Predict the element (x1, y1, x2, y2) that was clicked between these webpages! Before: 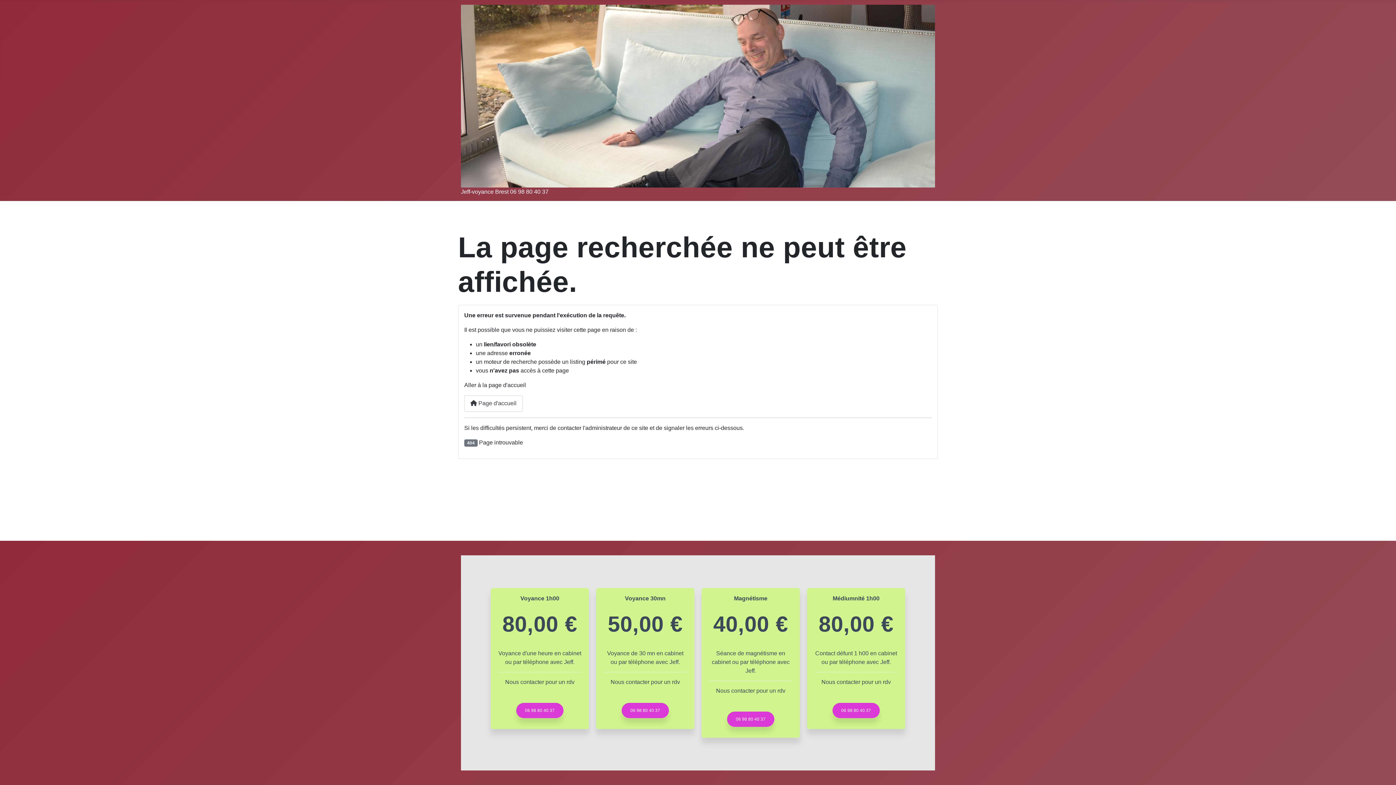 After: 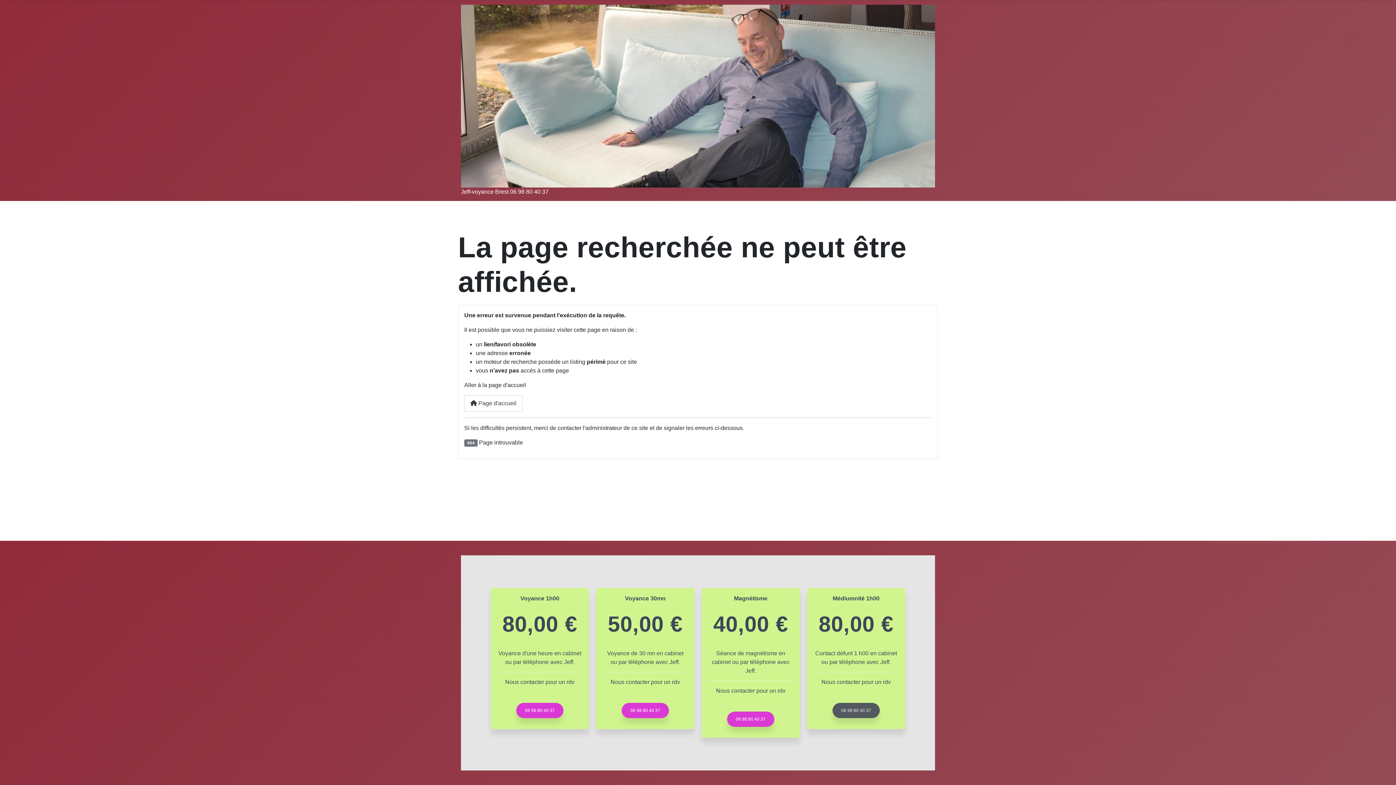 Action: bbox: (832, 703, 880, 718) label: 06 98 80 40 37